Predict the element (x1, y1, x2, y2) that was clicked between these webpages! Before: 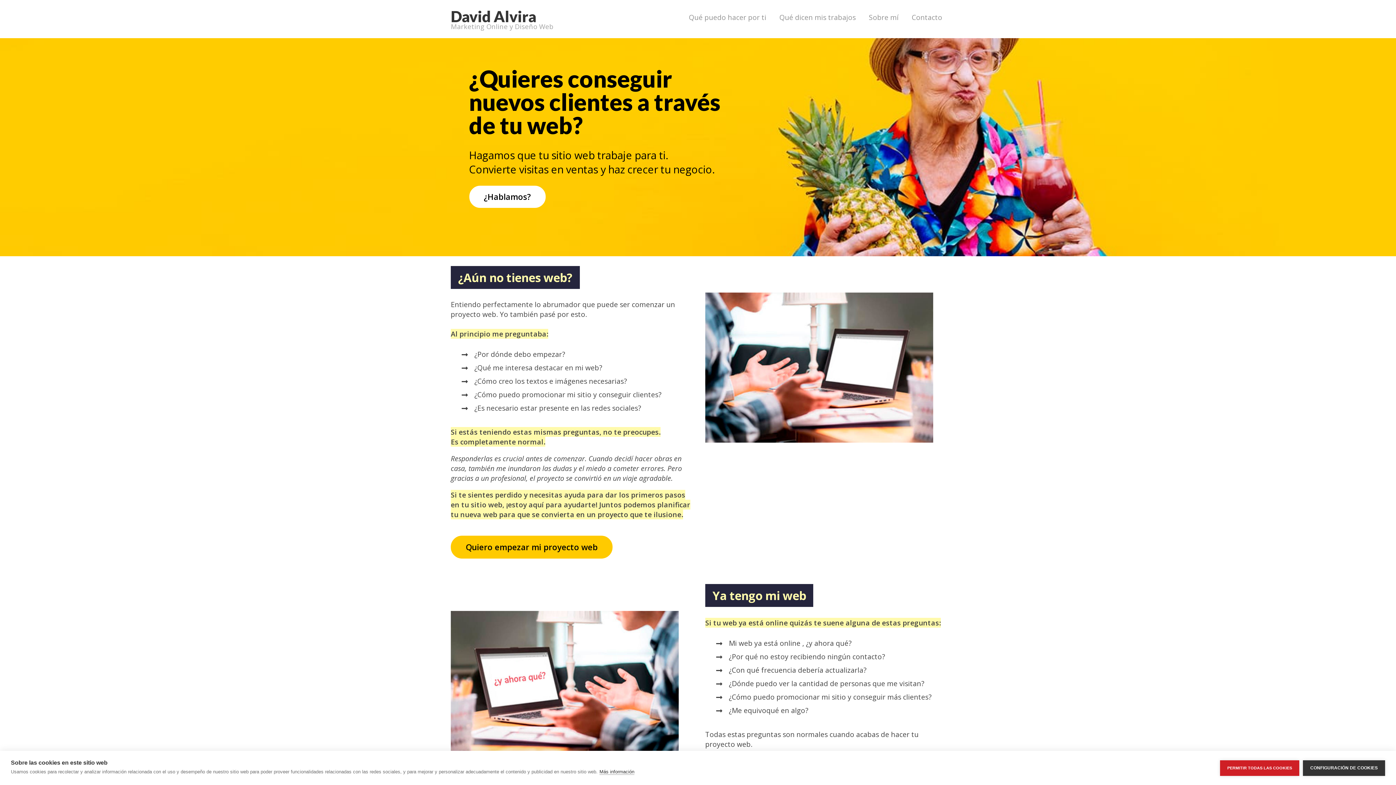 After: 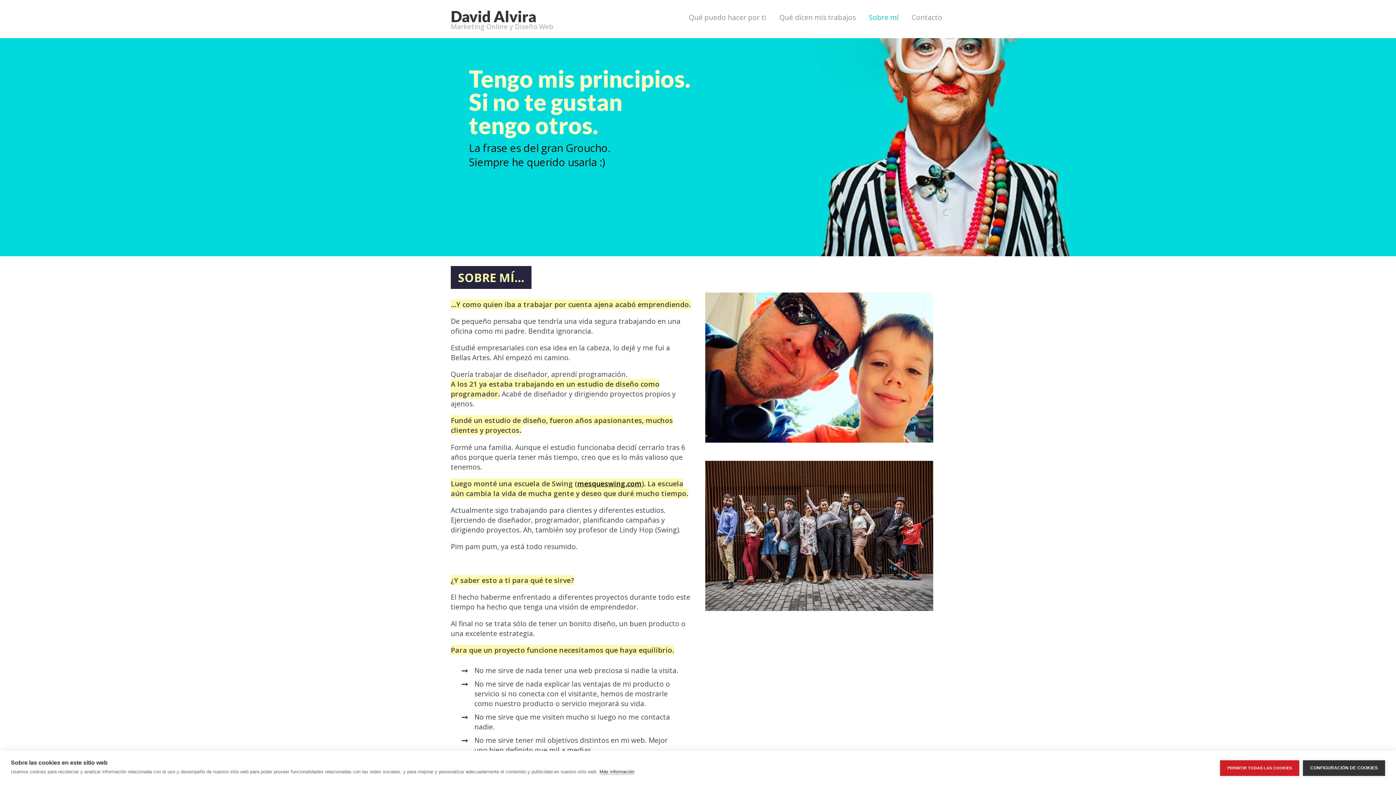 Action: label: Sobre mí bbox: (865, 12, 902, 22)